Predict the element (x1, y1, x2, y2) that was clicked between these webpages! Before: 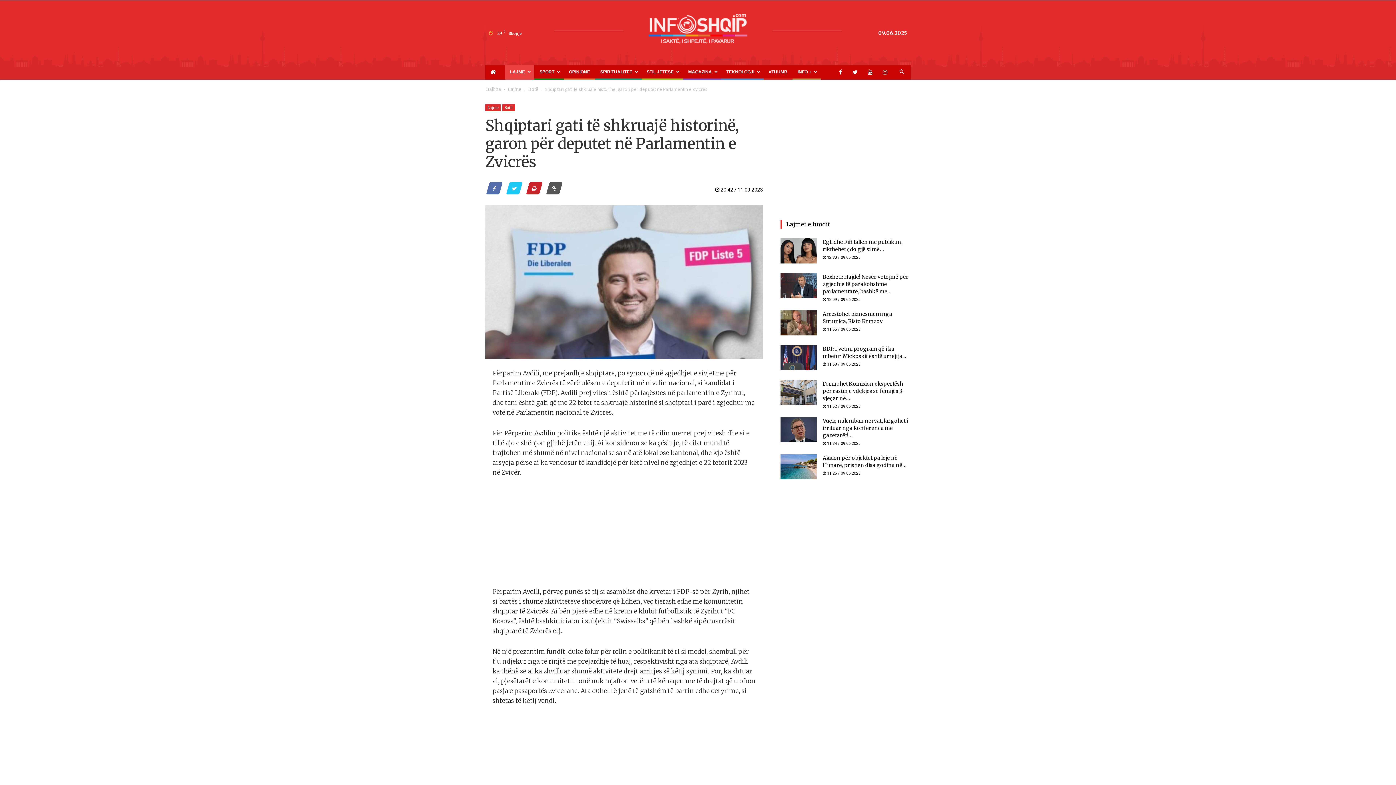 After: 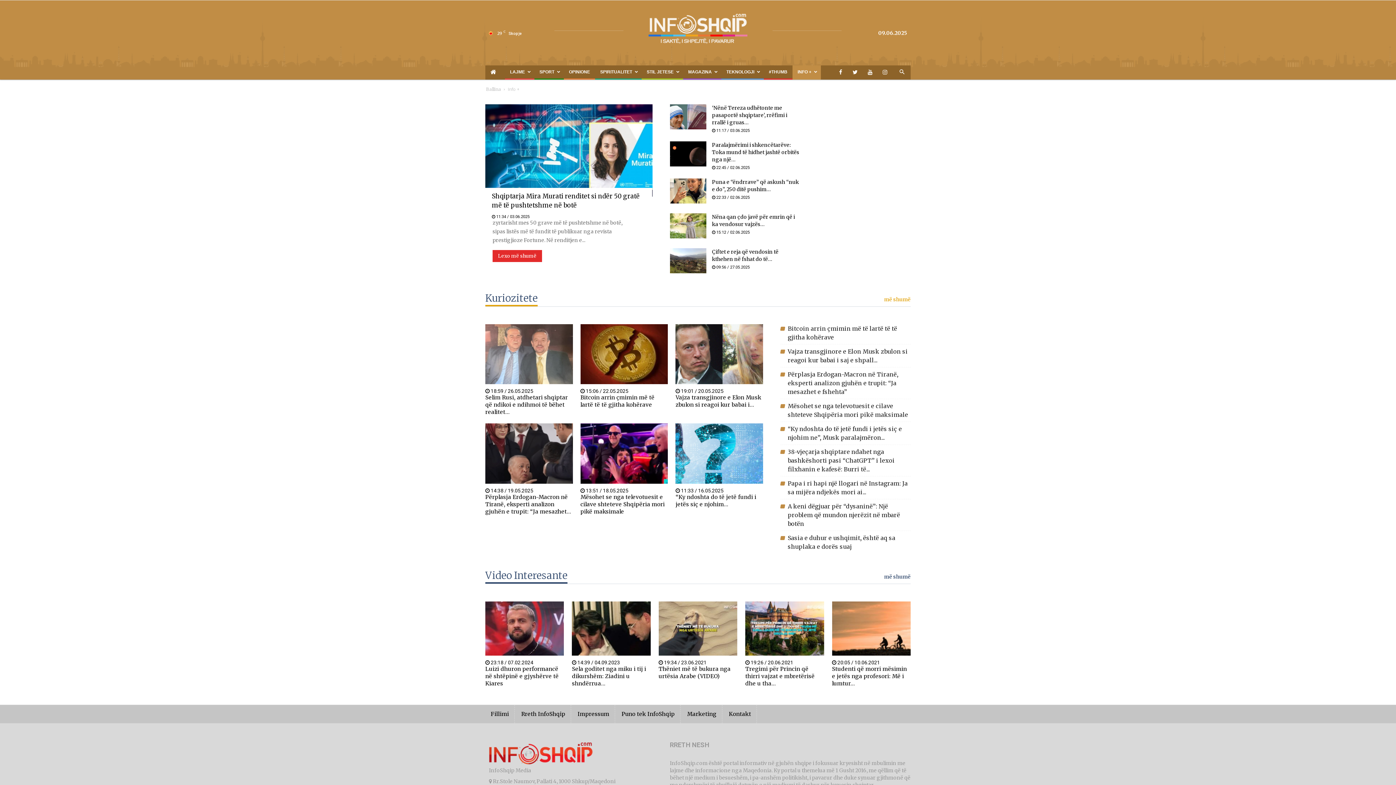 Action: bbox: (766, 65, 790, 78) label: INFO +